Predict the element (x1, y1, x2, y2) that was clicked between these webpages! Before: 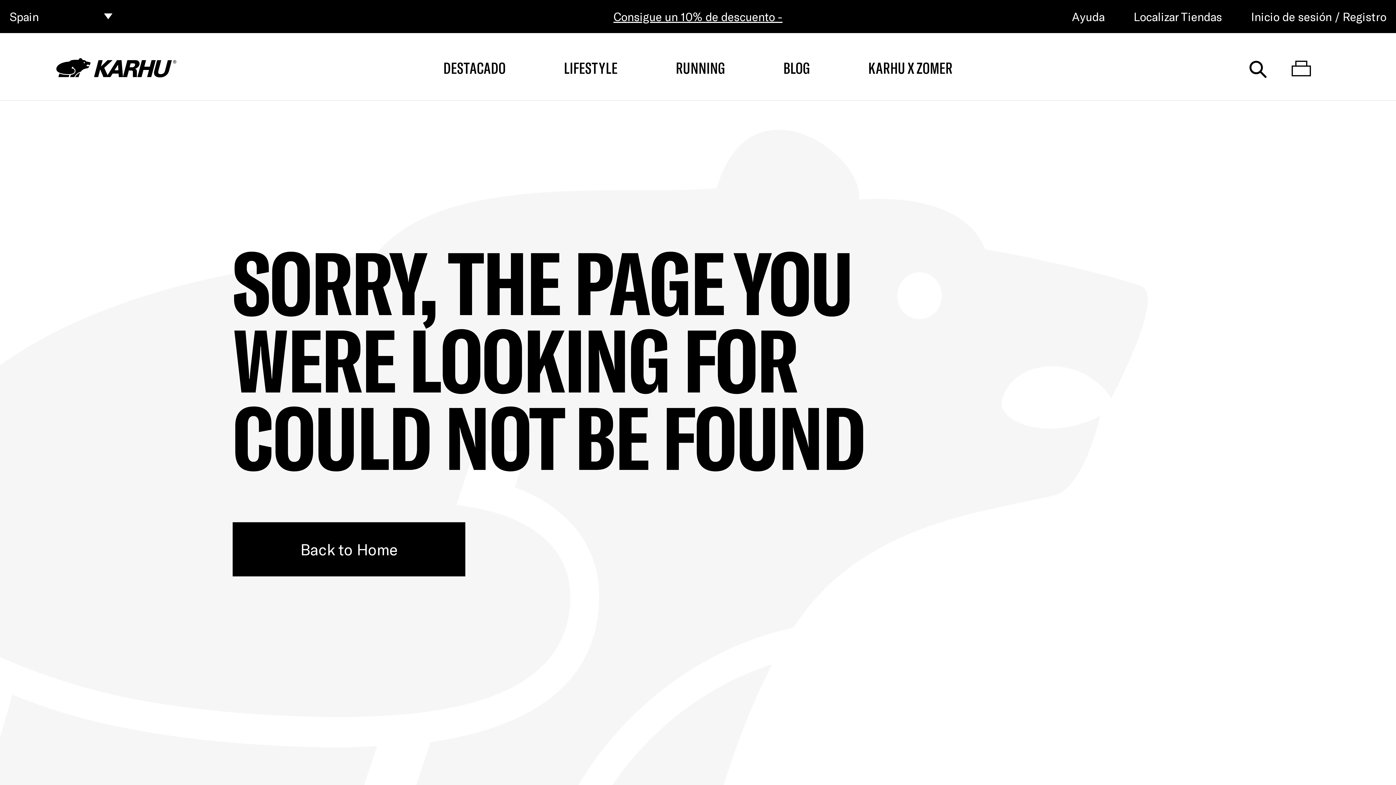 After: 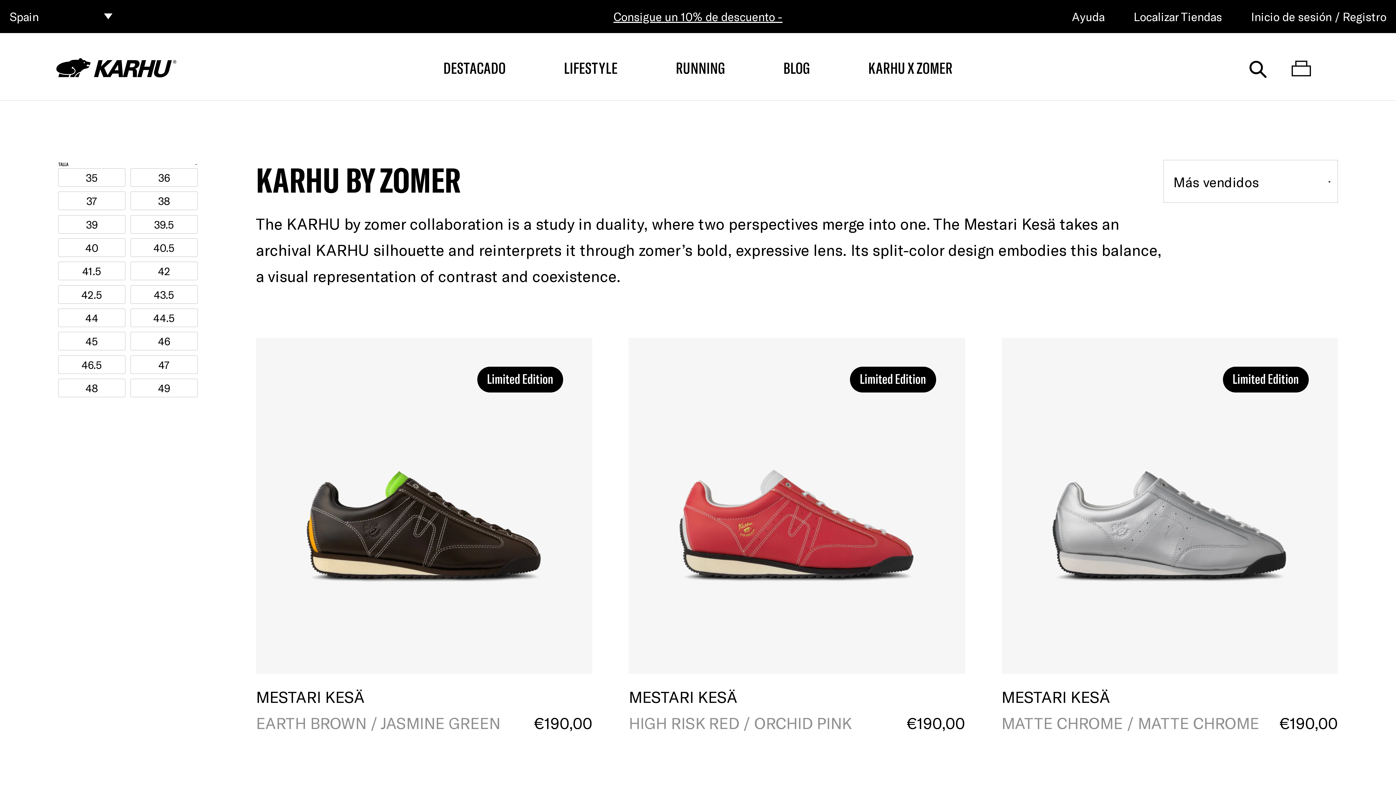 Action: label: KARHU X ZOMER bbox: (868, 58, 952, 77)